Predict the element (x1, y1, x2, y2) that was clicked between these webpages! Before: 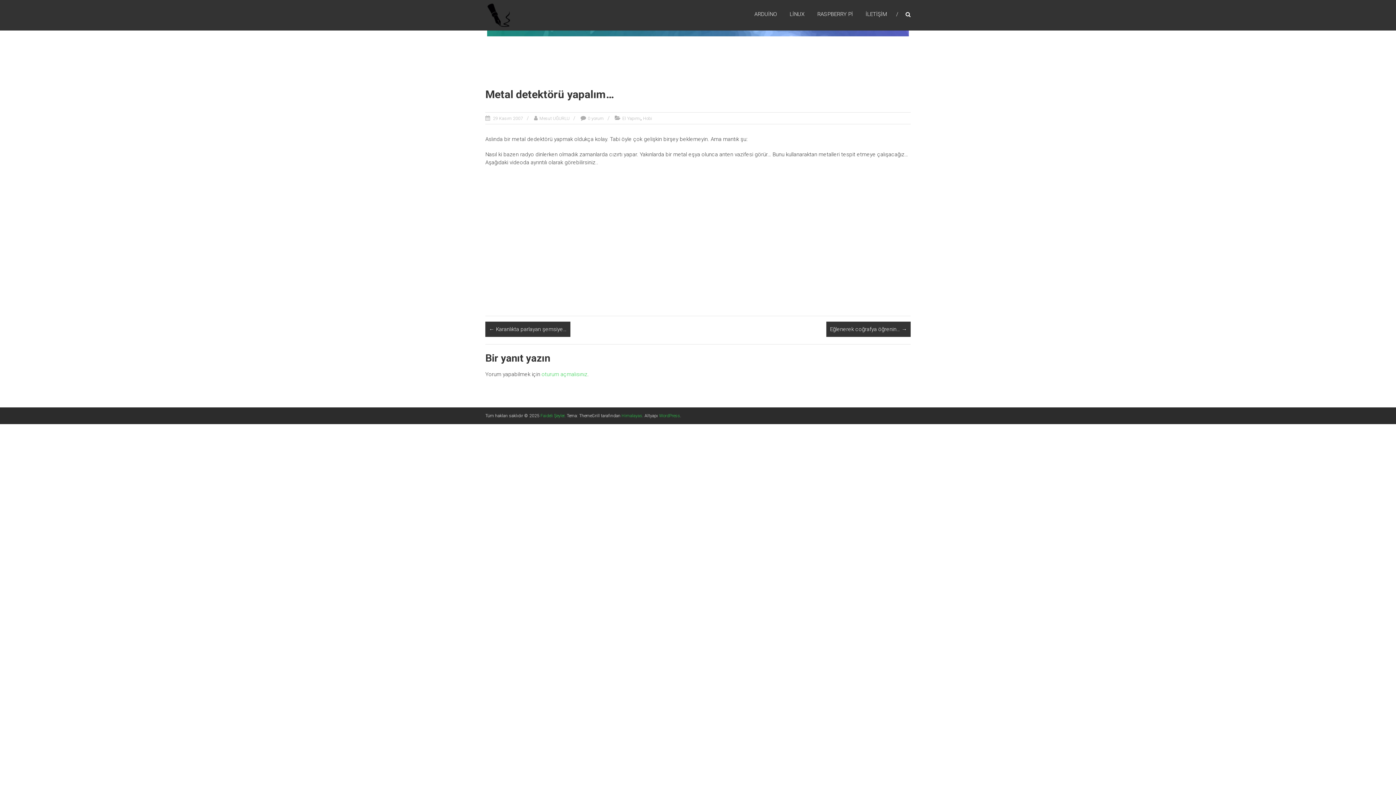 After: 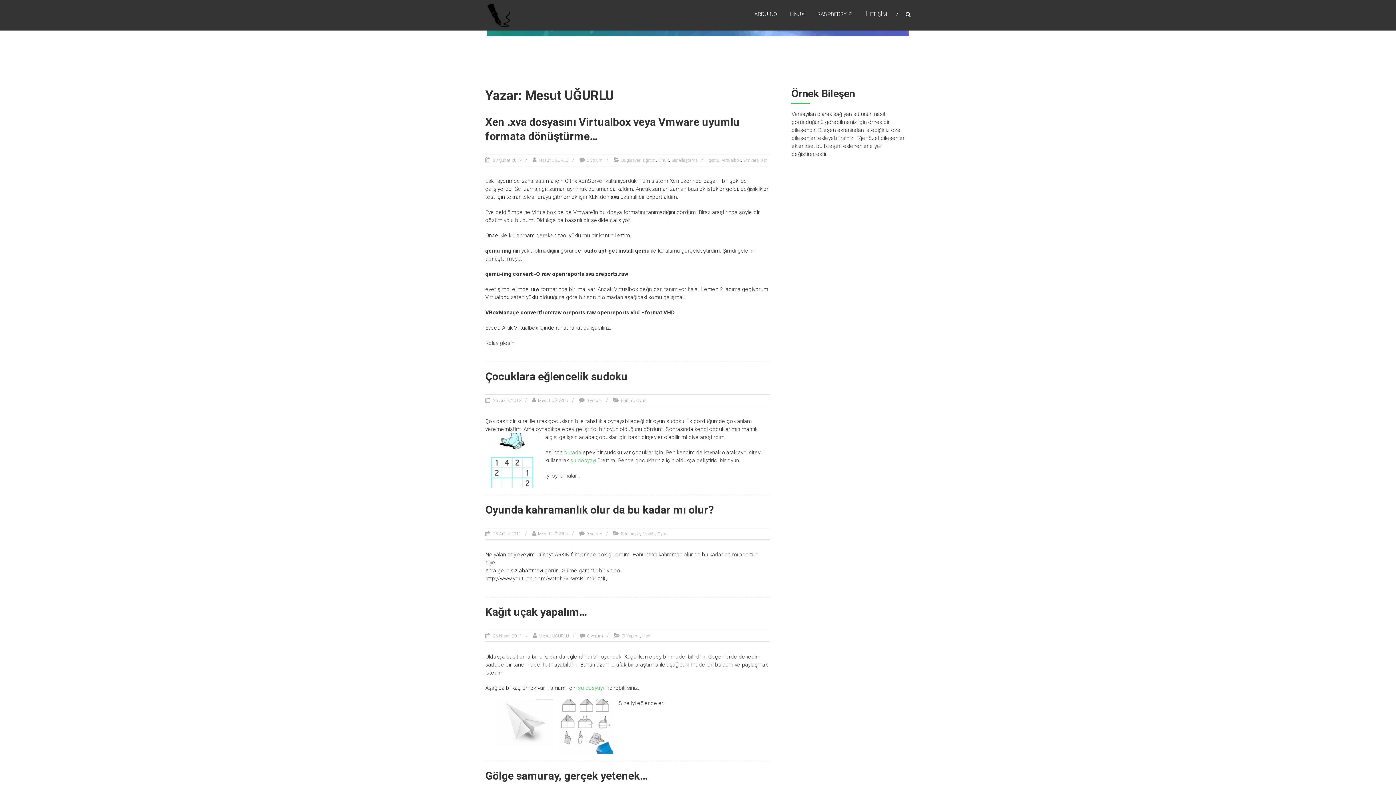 Action: label: Mesut UĞURLU bbox: (539, 116, 569, 121)